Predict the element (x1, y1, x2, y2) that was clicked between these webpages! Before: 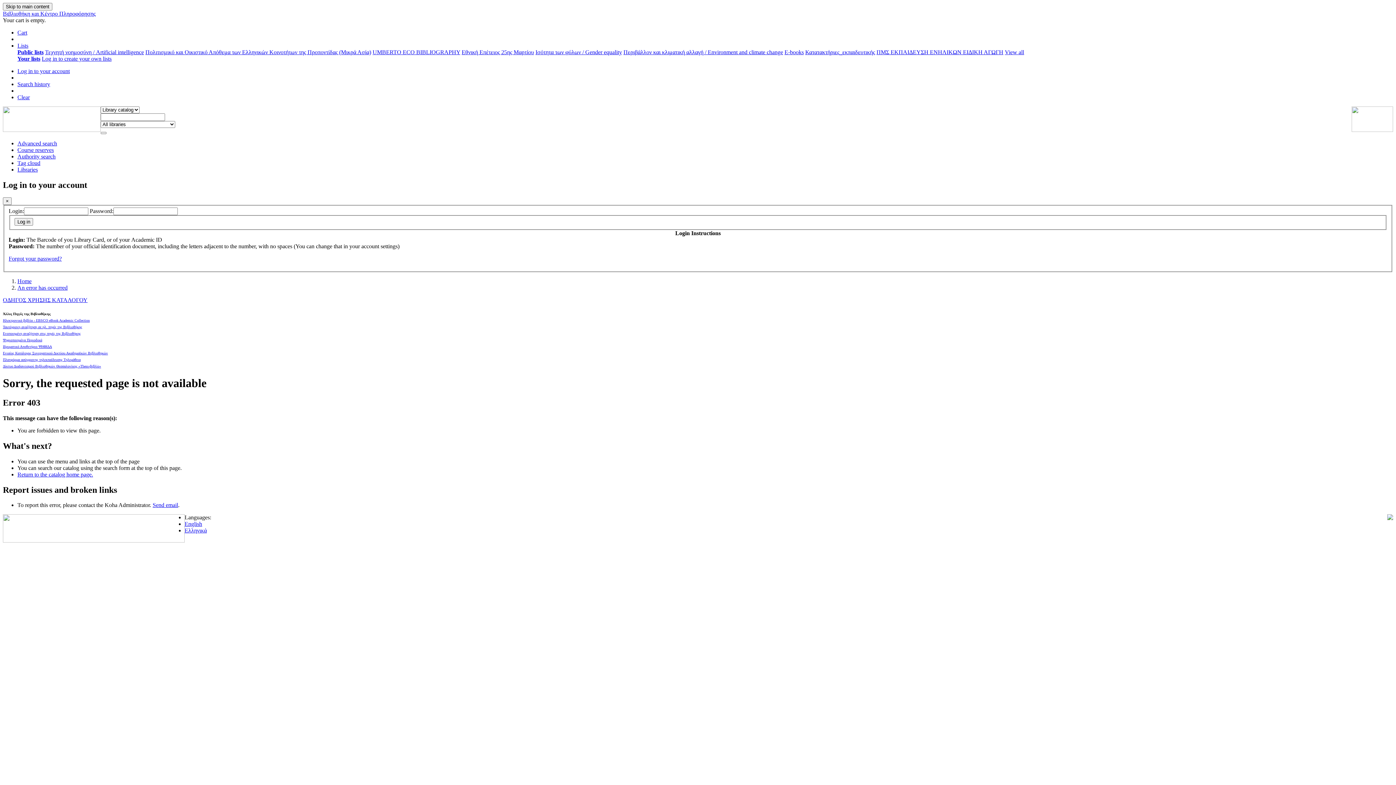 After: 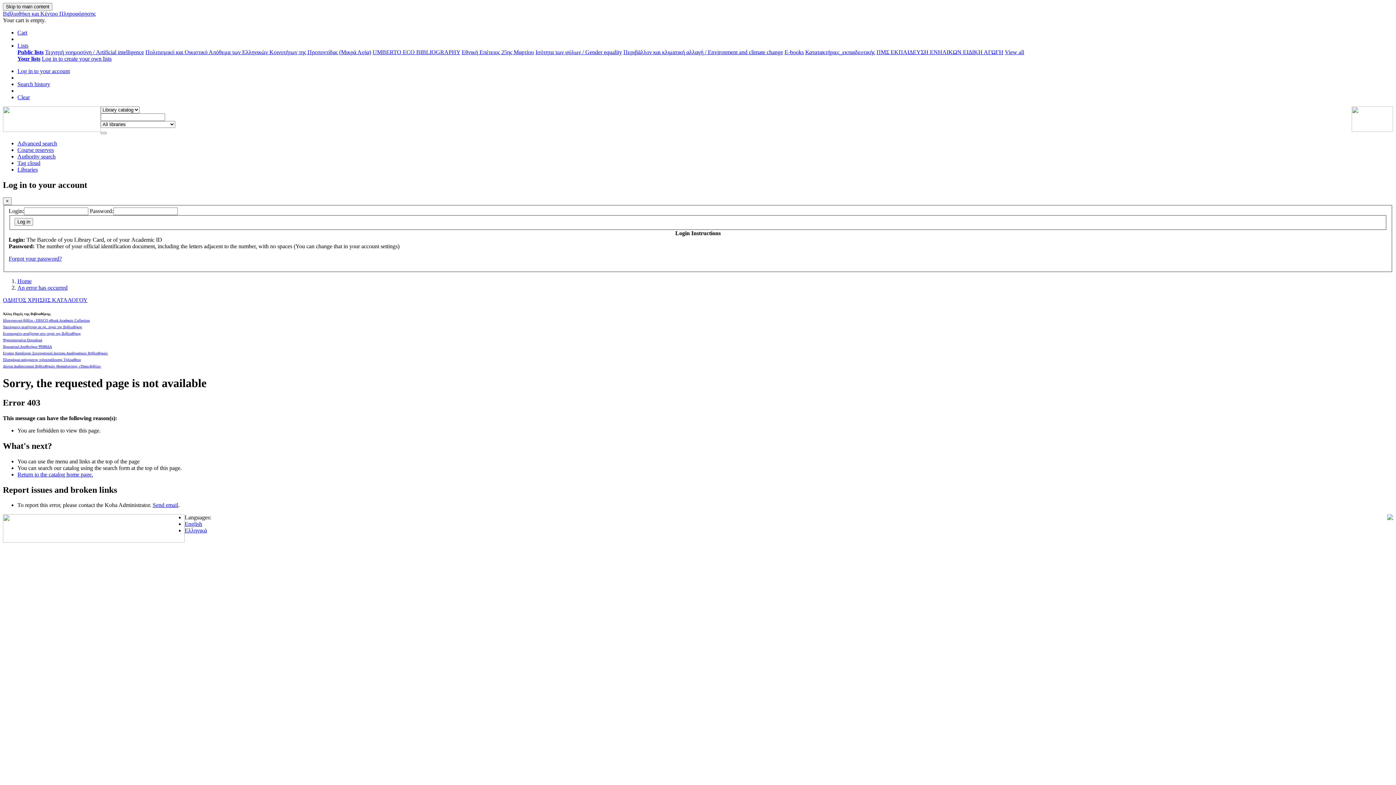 Action: bbox: (2, 344, 52, 348) label: Ιδρυματικό Αποθετήριο ΨΗΦΙΔΑ